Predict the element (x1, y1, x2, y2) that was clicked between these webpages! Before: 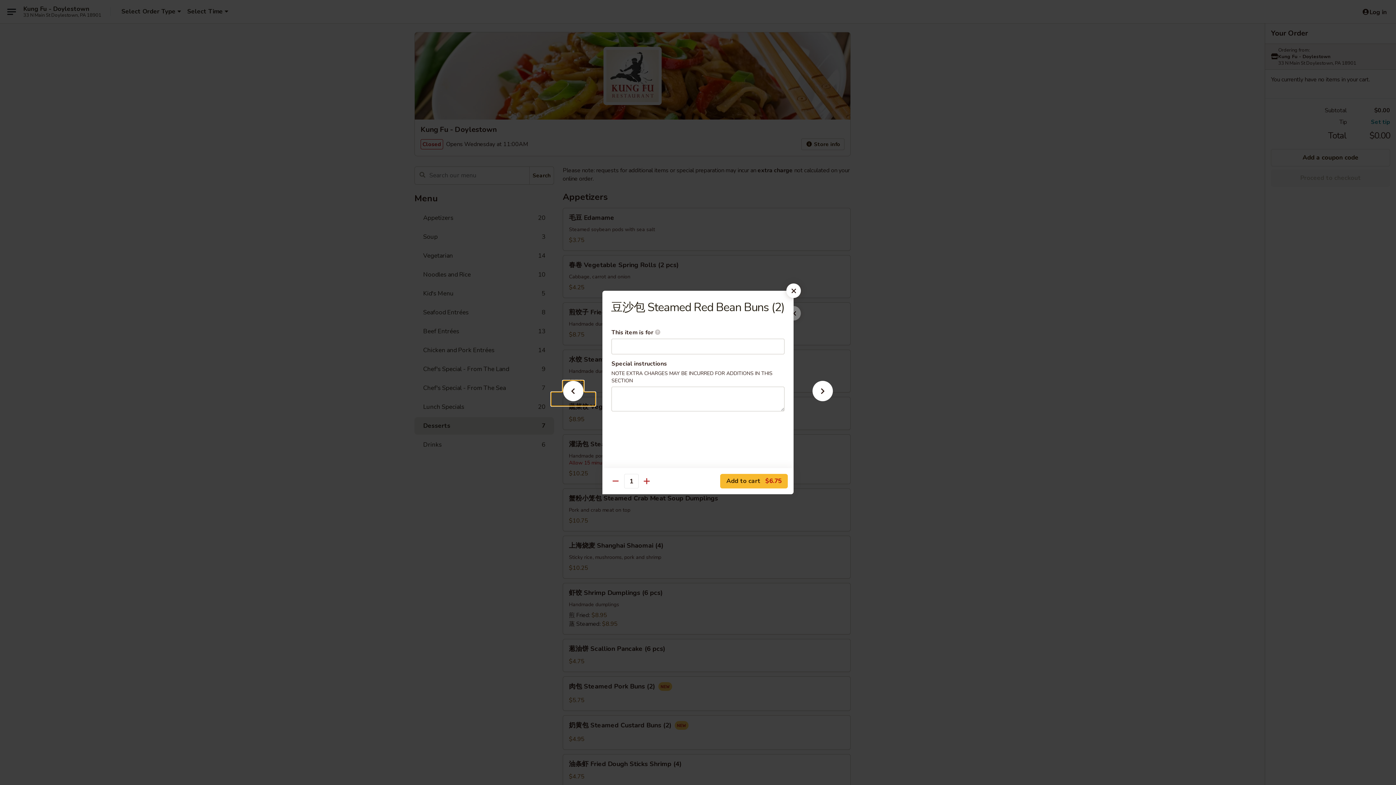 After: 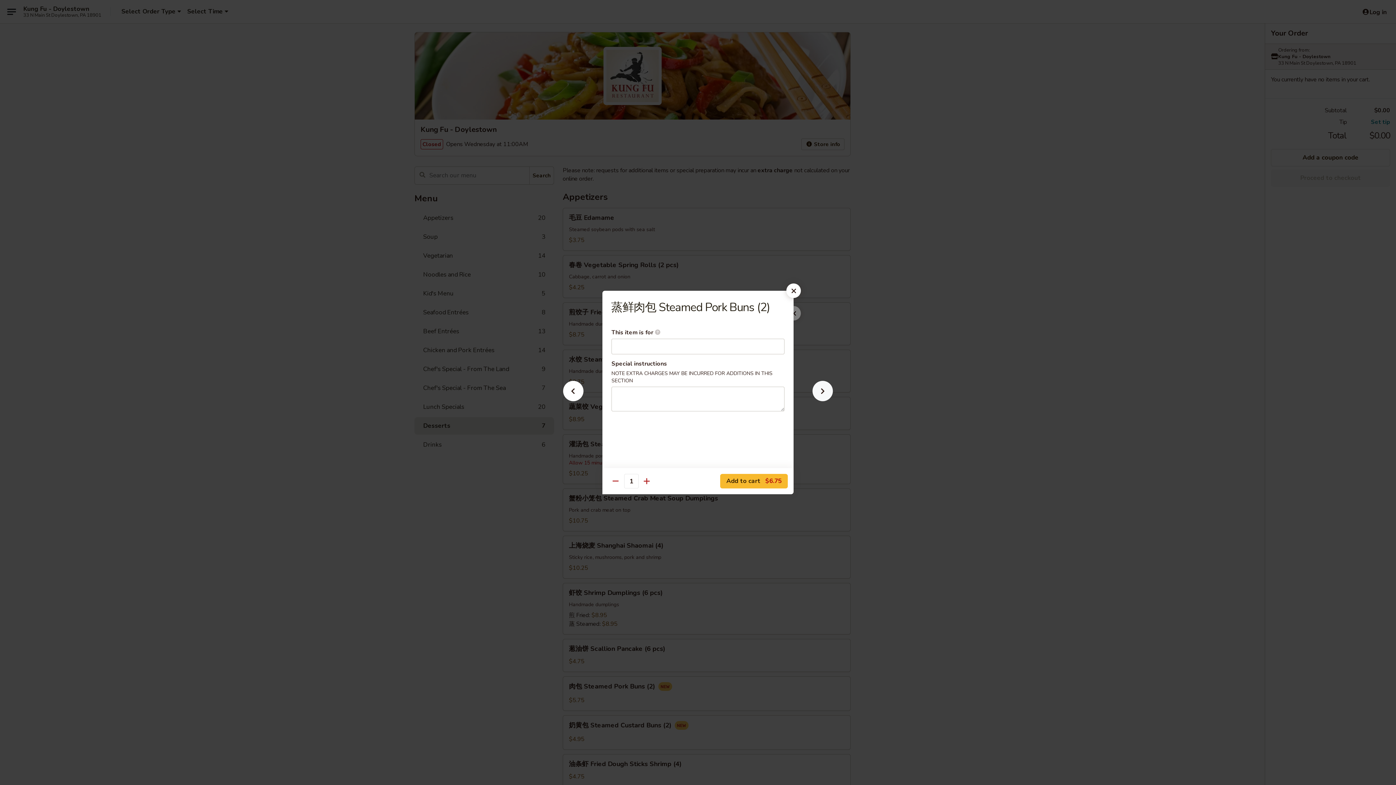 Action: bbox: (801, 392, 844, 405)